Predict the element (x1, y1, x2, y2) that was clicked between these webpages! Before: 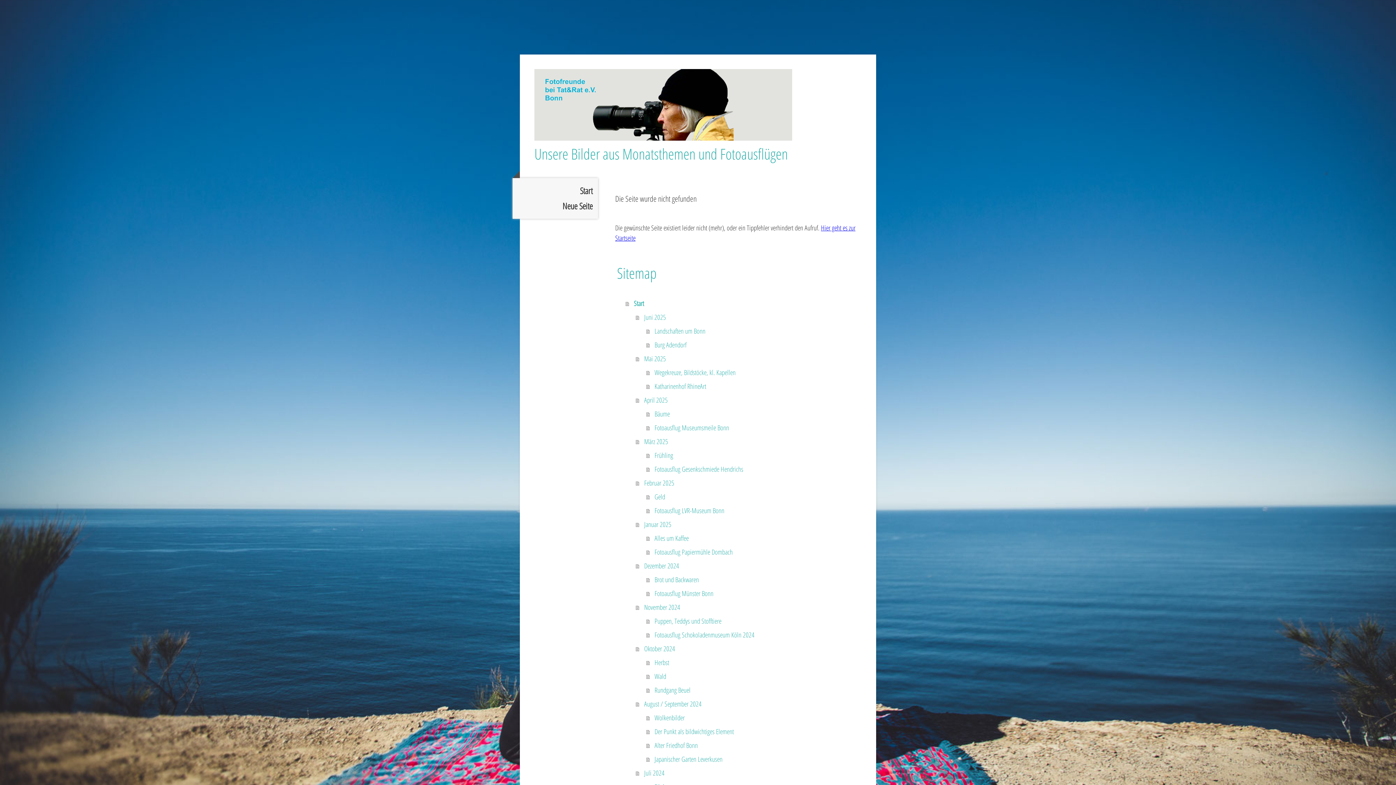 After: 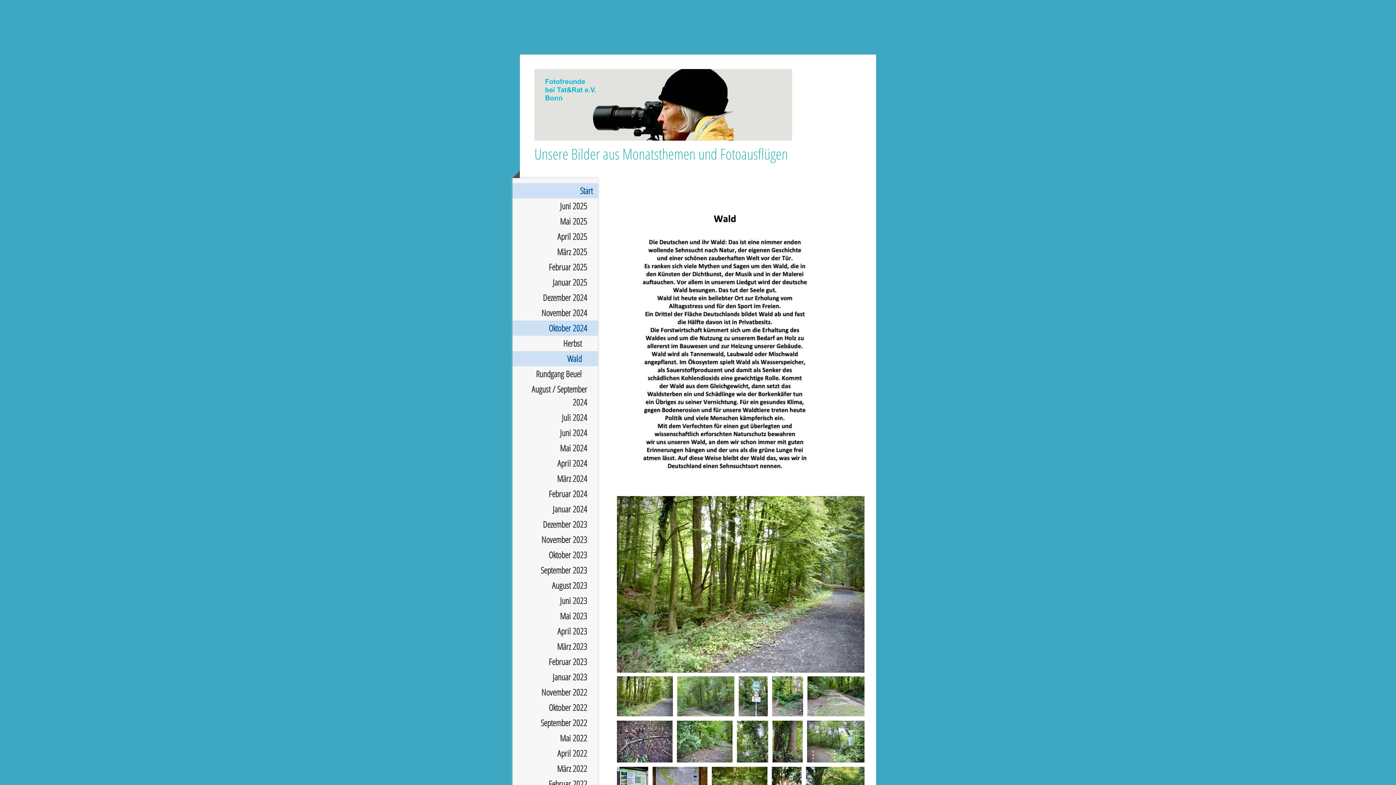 Action: label: Wald bbox: (646, 669, 866, 683)